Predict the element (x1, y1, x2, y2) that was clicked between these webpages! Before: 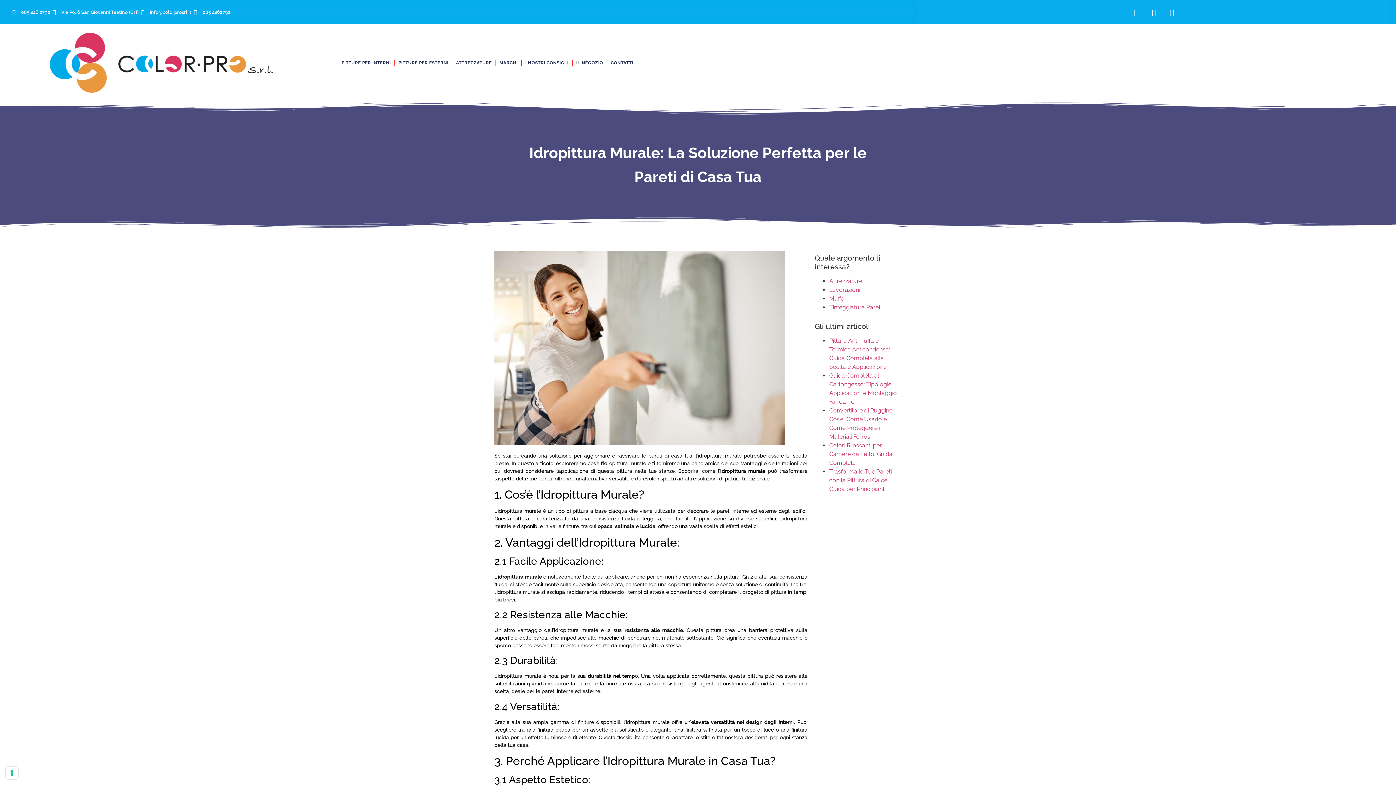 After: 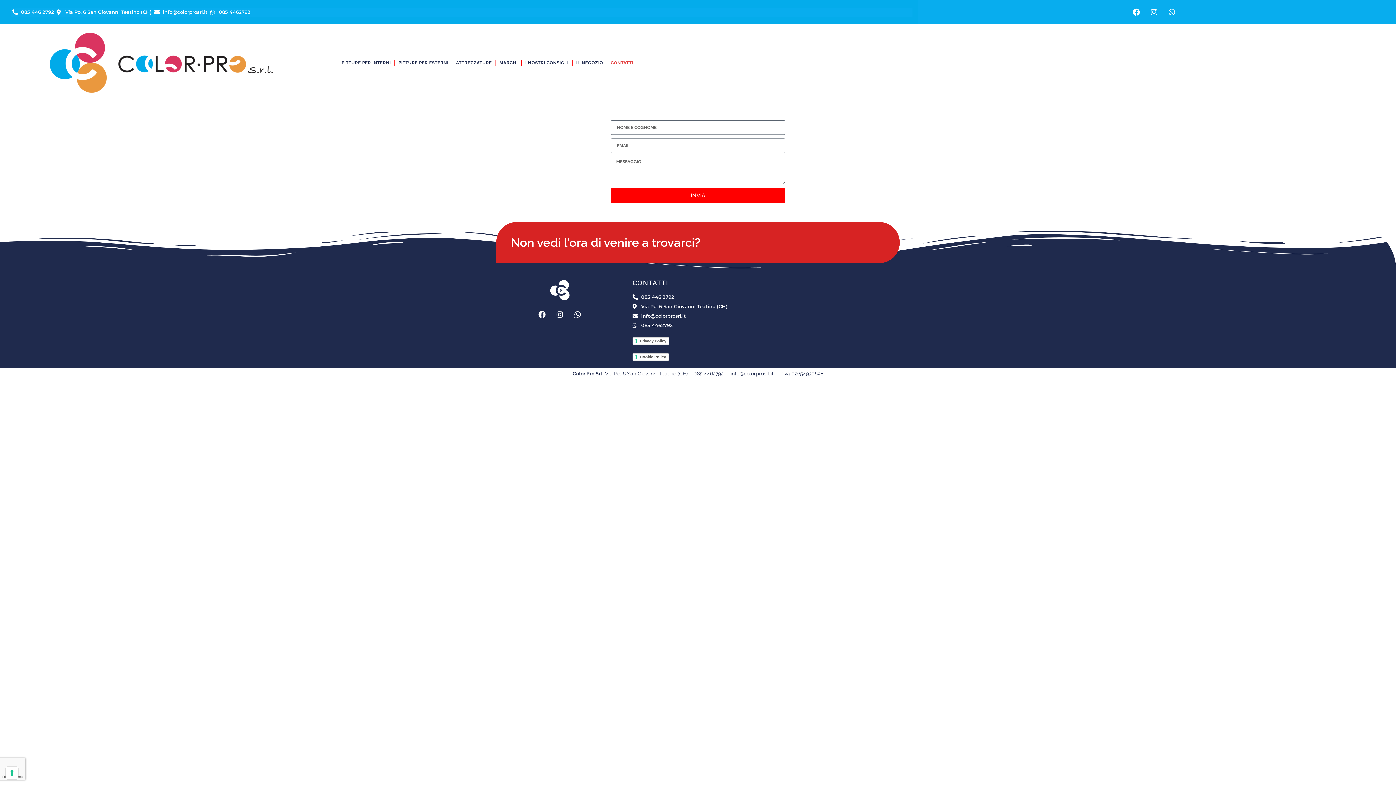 Action: label: CONTATTI bbox: (607, 54, 636, 71)